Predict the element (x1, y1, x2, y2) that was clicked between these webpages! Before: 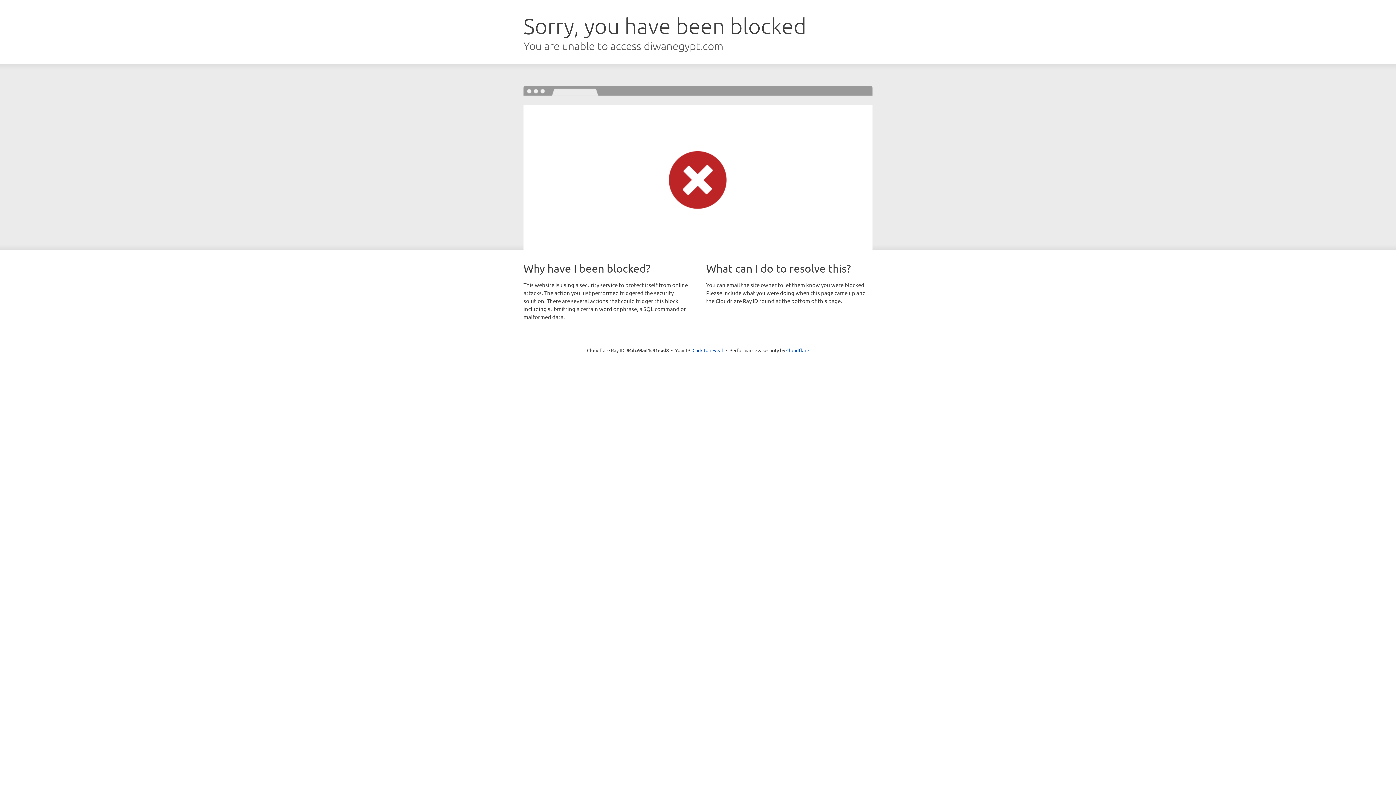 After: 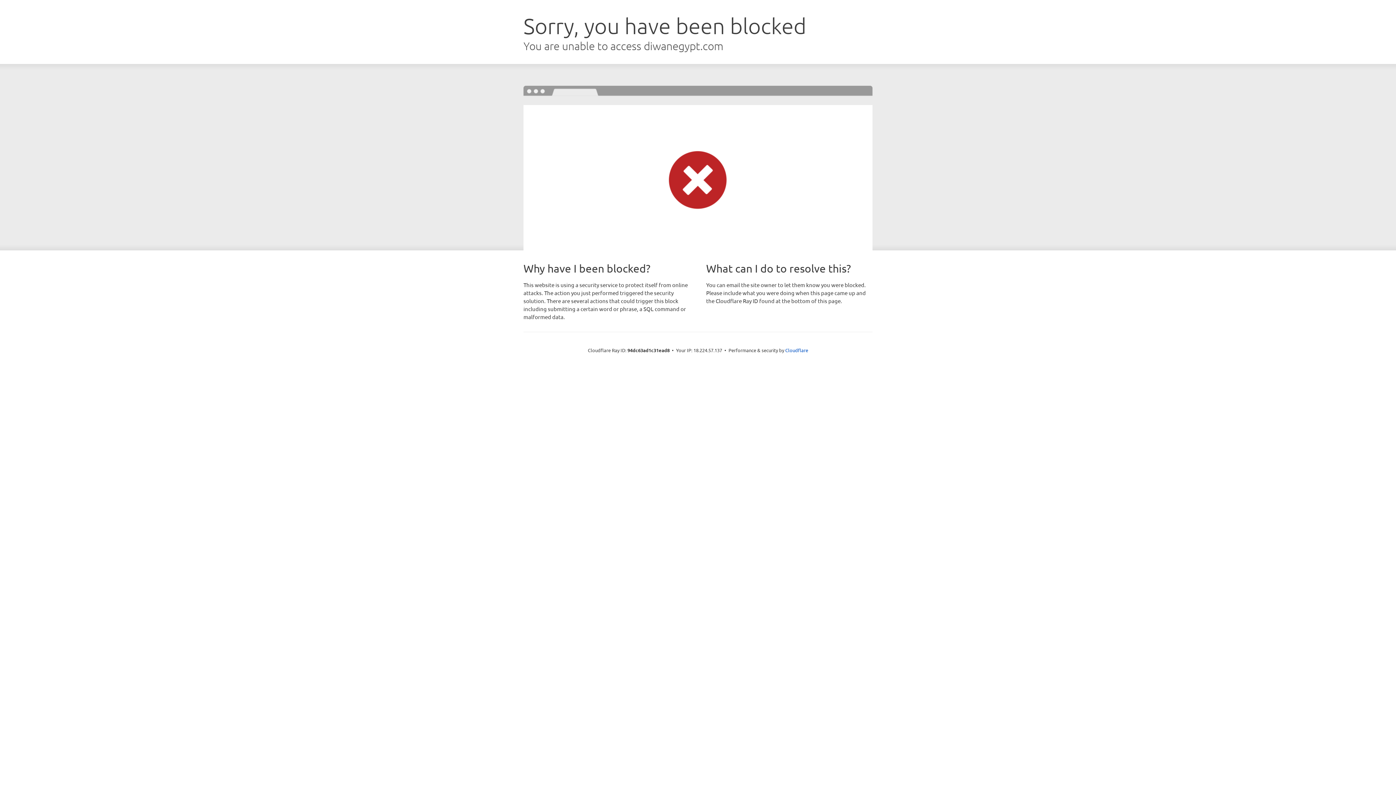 Action: label: Click to reveal bbox: (692, 346, 723, 353)